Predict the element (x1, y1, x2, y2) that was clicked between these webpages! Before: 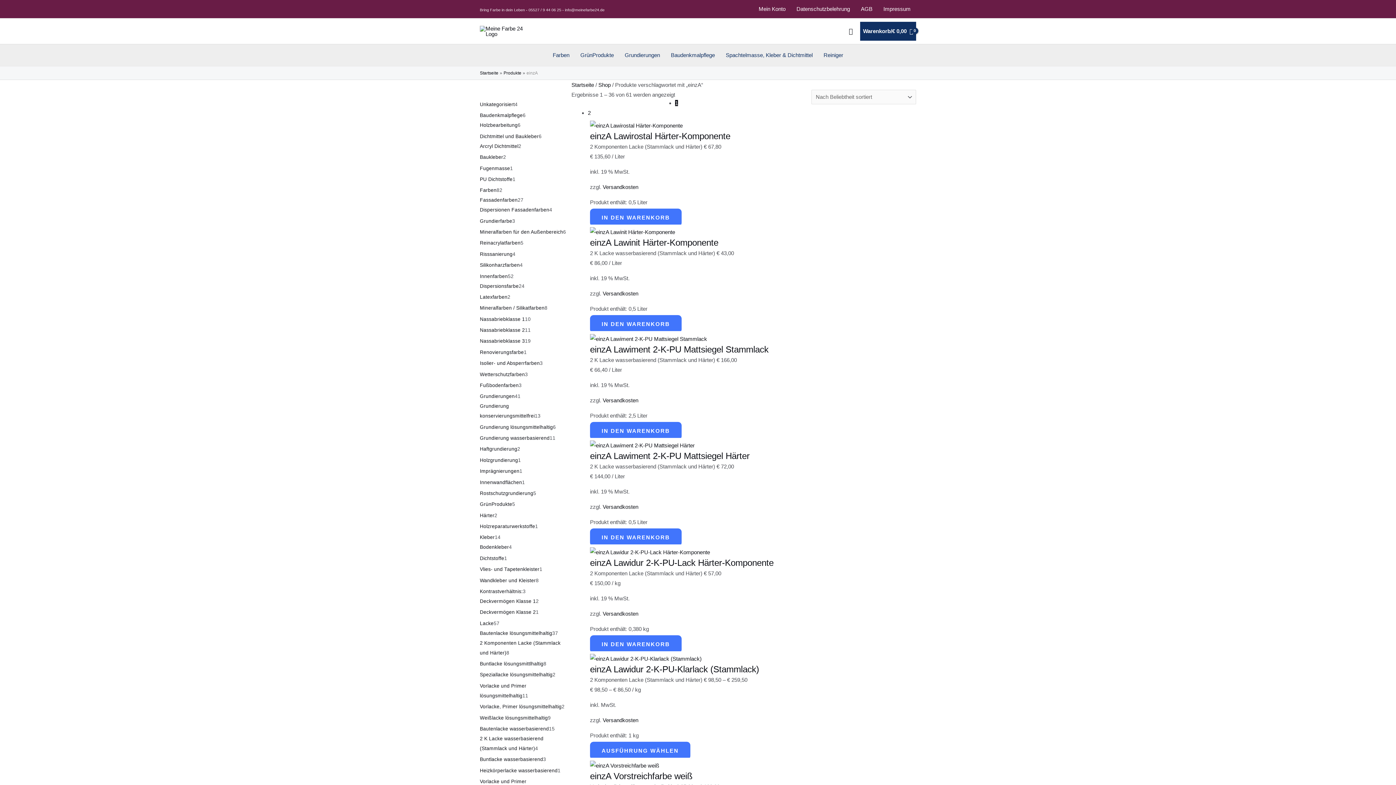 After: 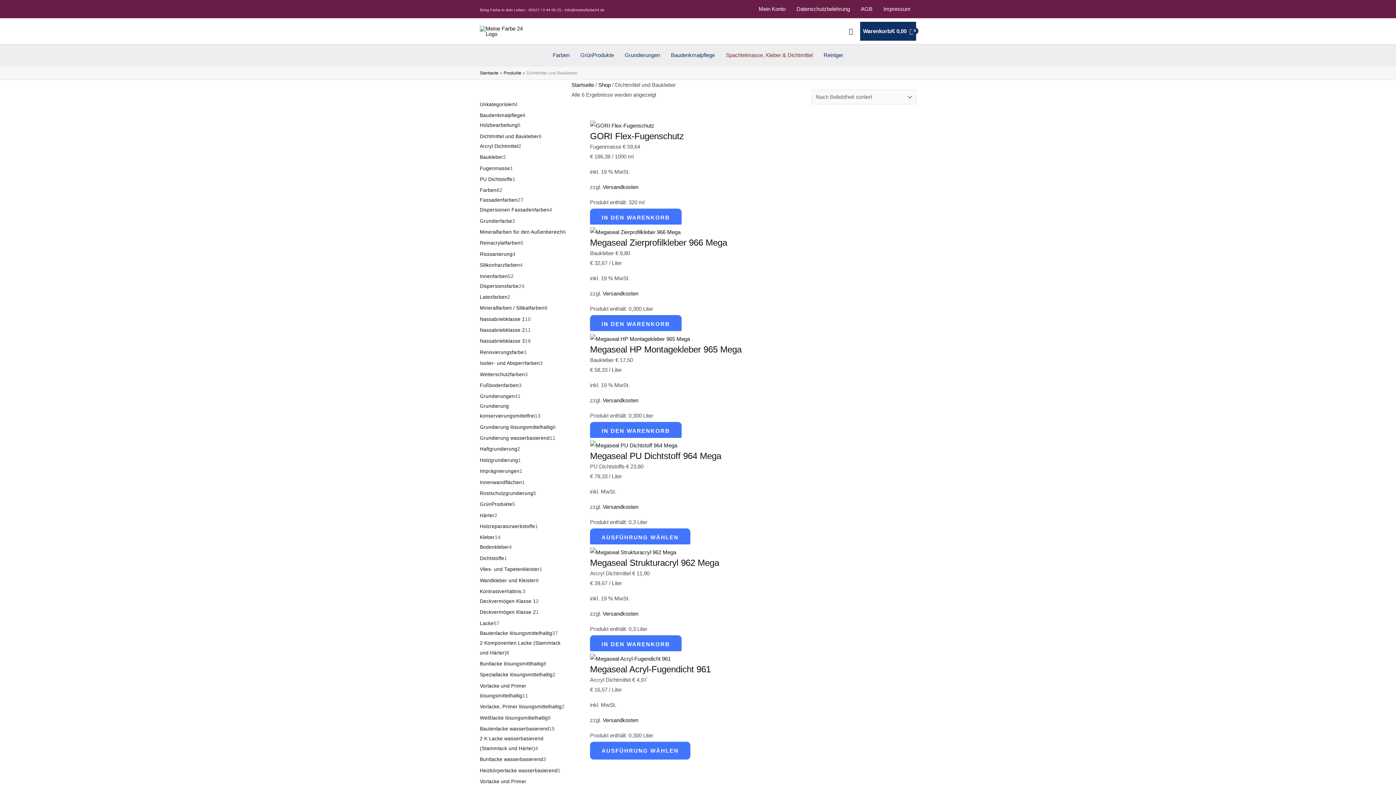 Action: bbox: (480, 133, 538, 139) label: Dichtmittel und Baukleber